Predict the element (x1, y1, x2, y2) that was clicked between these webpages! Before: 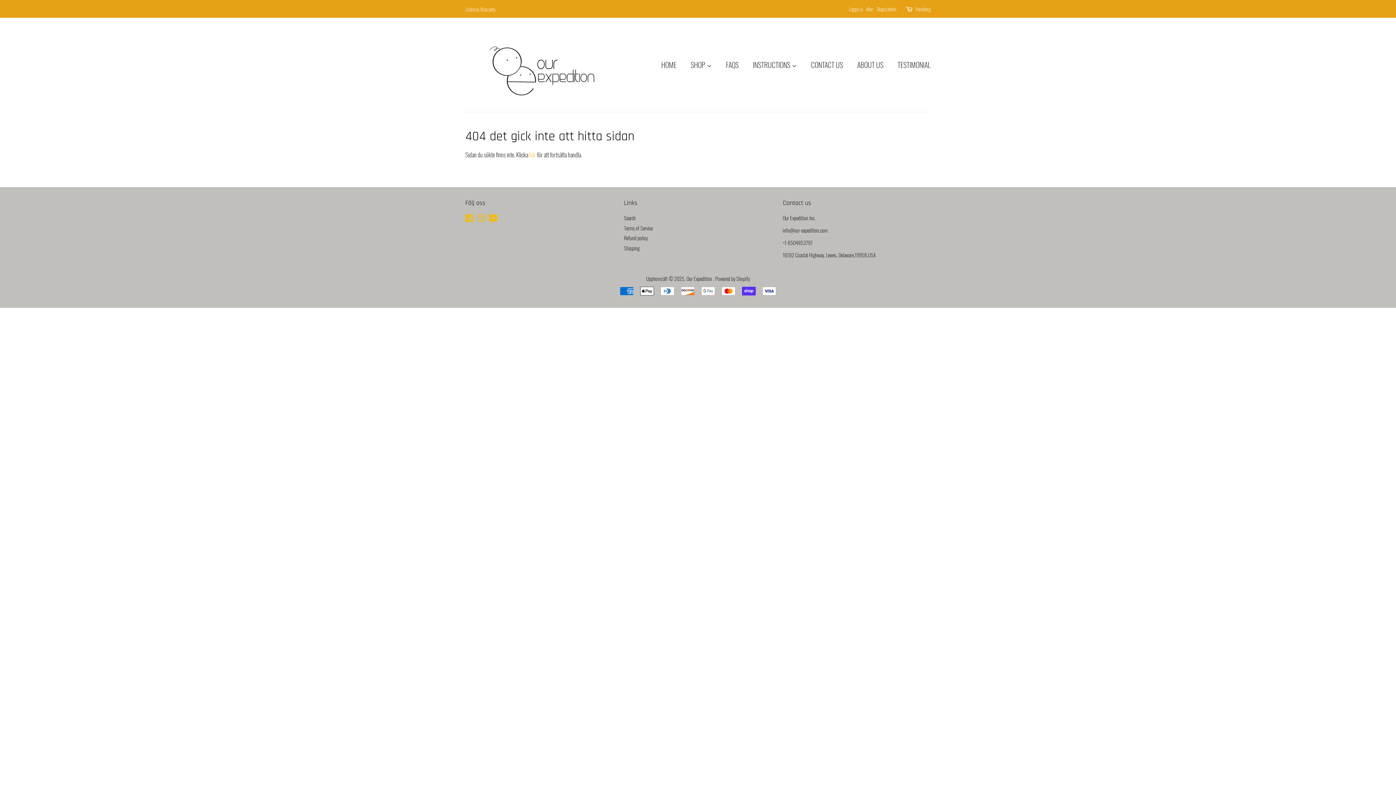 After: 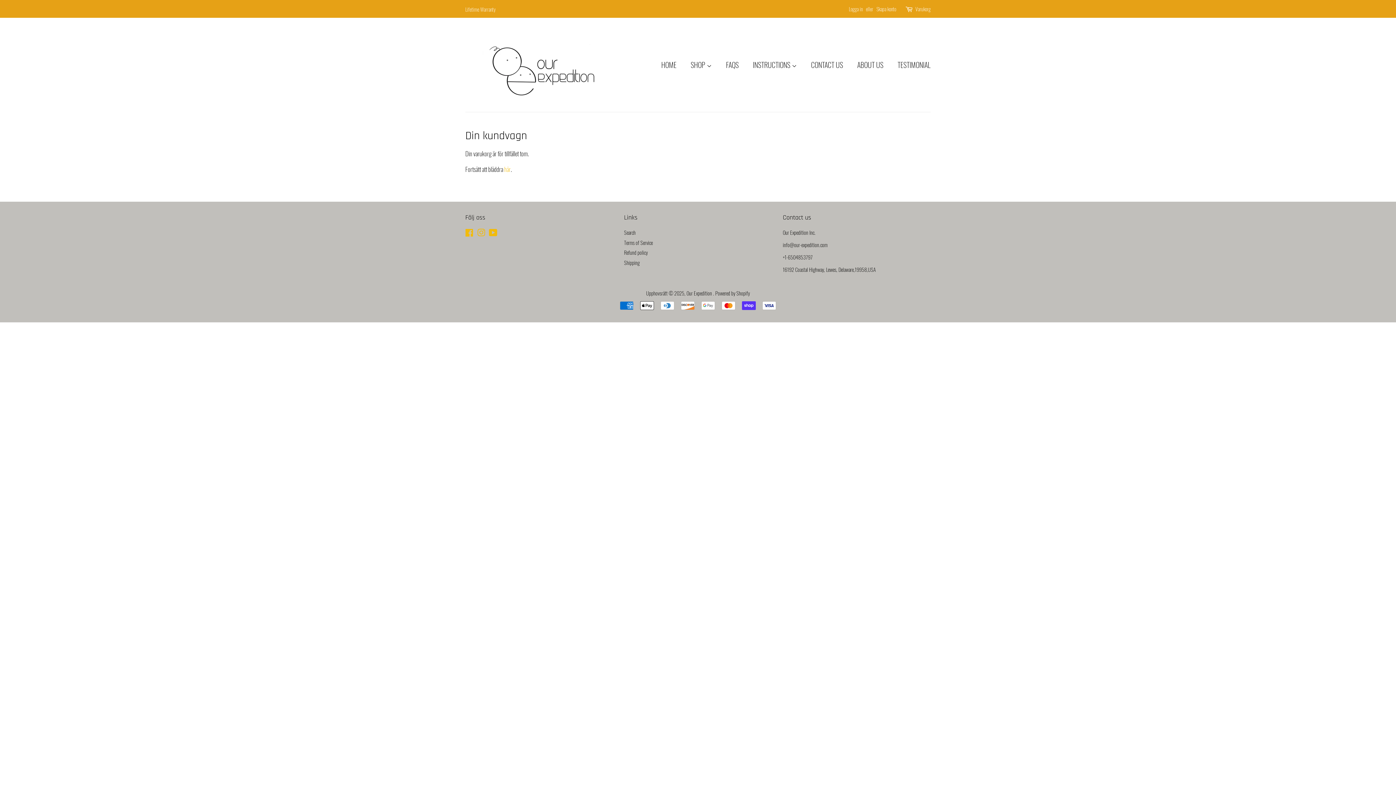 Action: bbox: (915, 4, 930, 13) label: Varukorg